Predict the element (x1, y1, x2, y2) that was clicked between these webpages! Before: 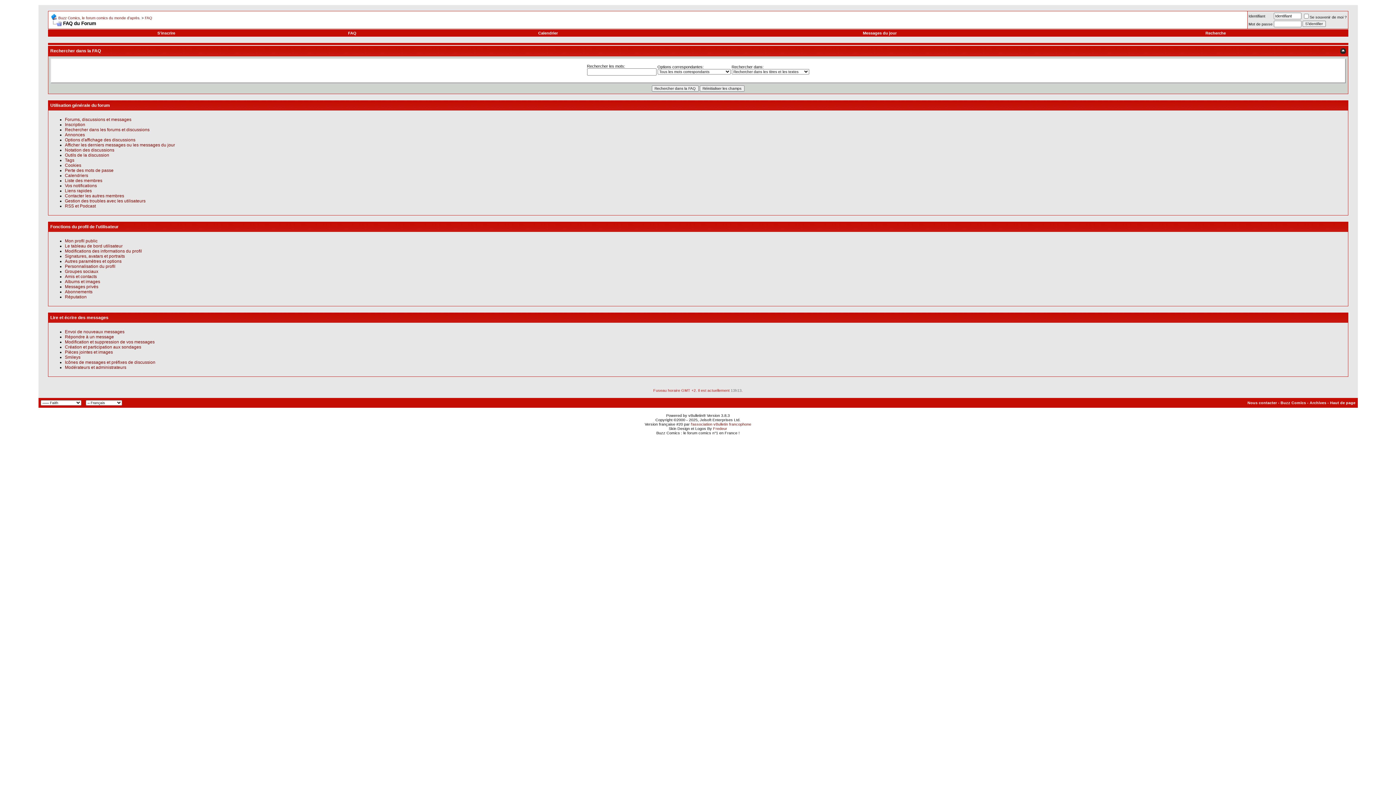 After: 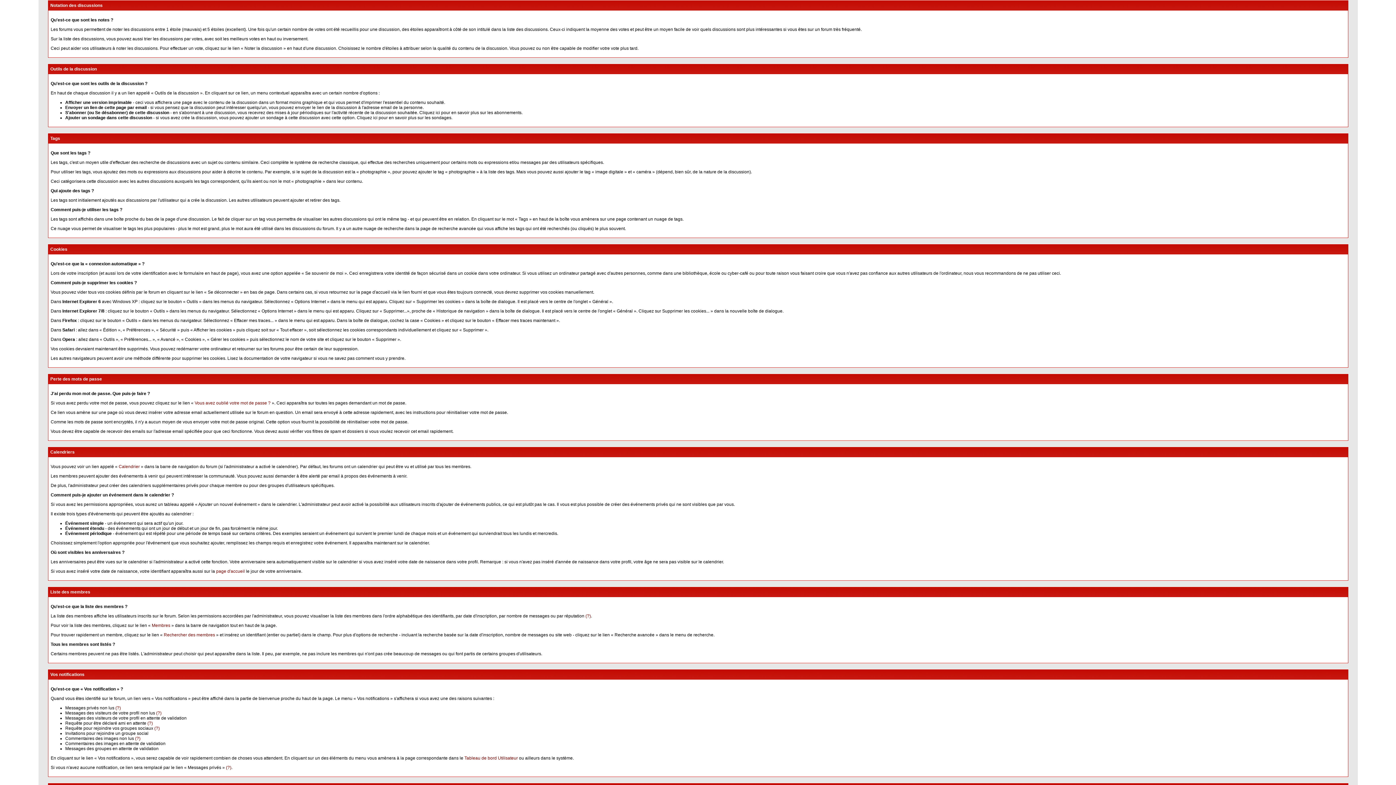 Action: label: Notation des discussions bbox: (64, 147, 114, 152)